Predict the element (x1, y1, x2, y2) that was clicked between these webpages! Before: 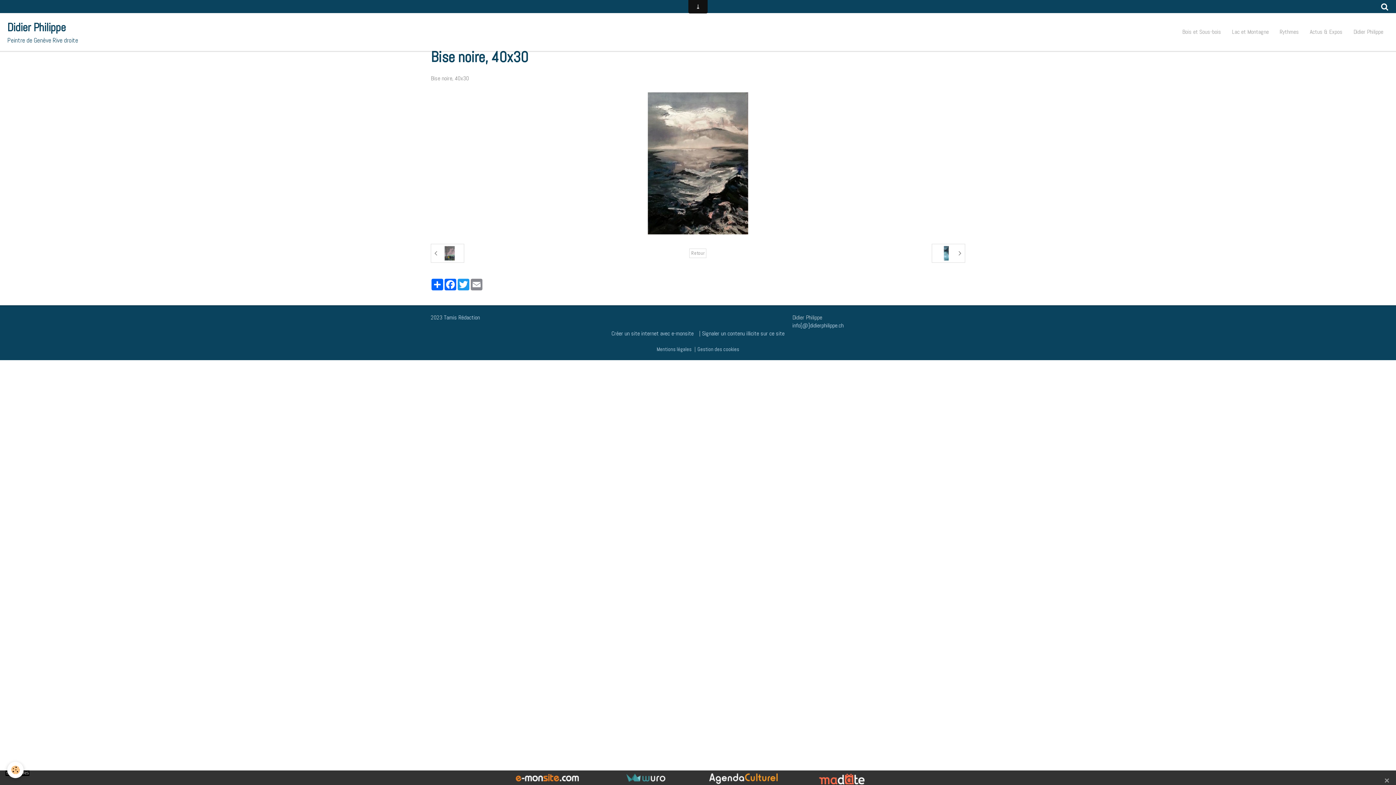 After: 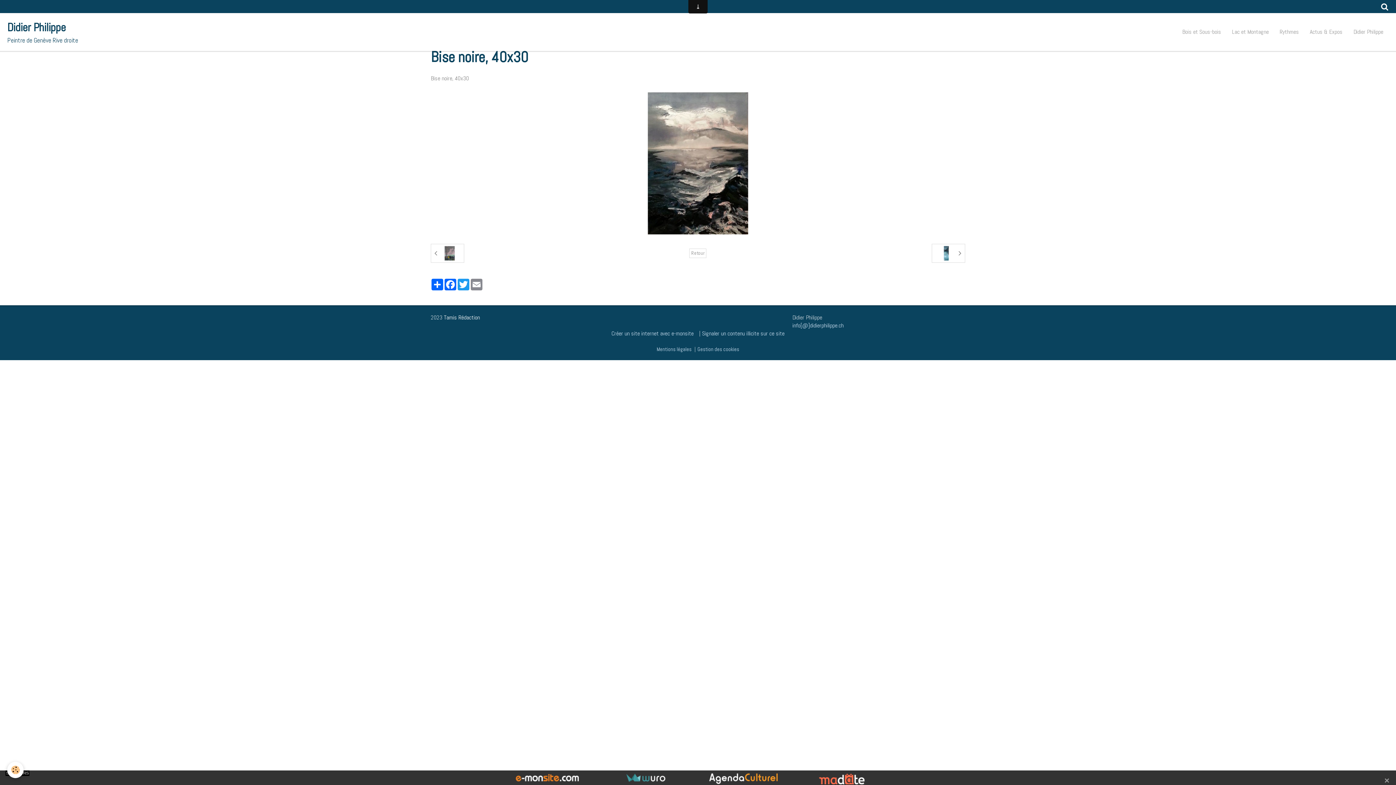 Action: bbox: (444, 313, 480, 321) label: Tamis Rédaction